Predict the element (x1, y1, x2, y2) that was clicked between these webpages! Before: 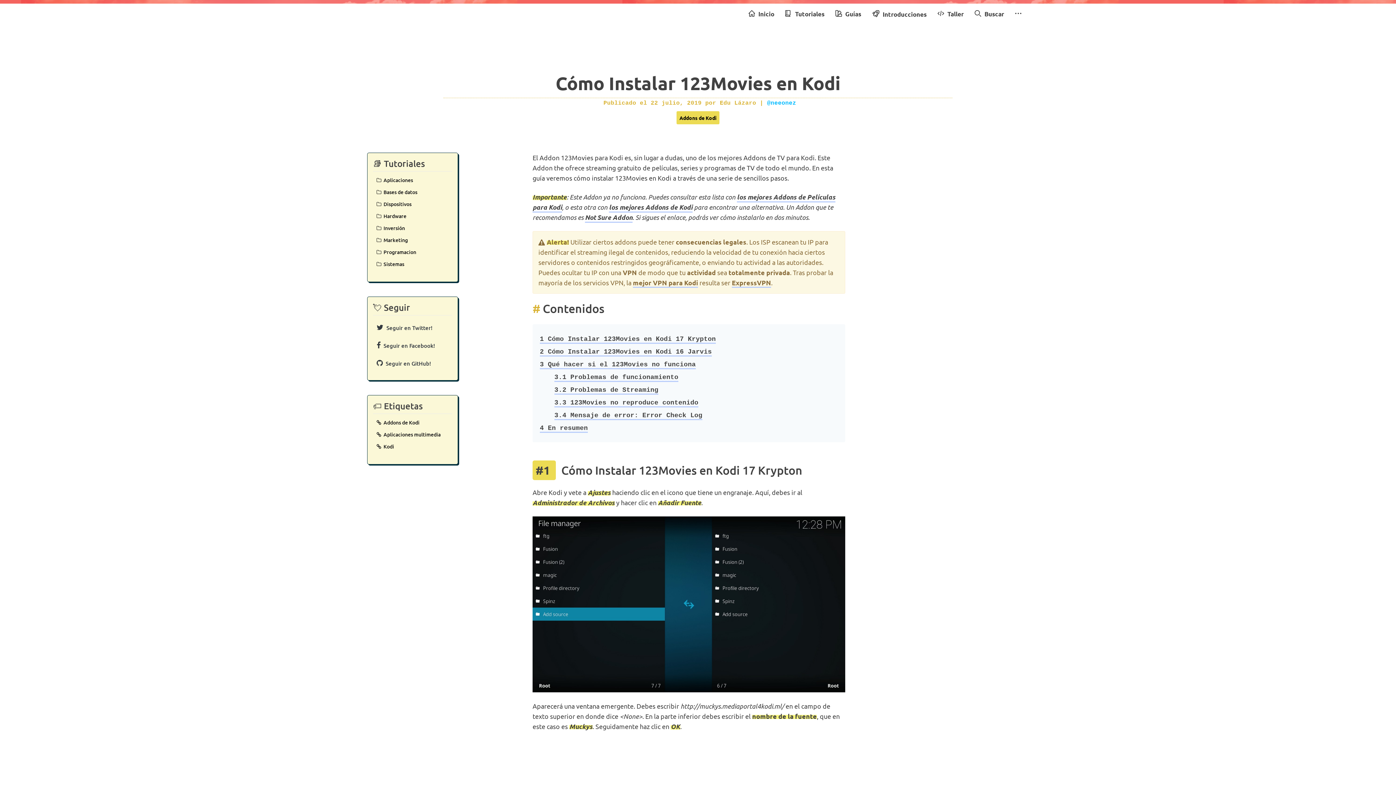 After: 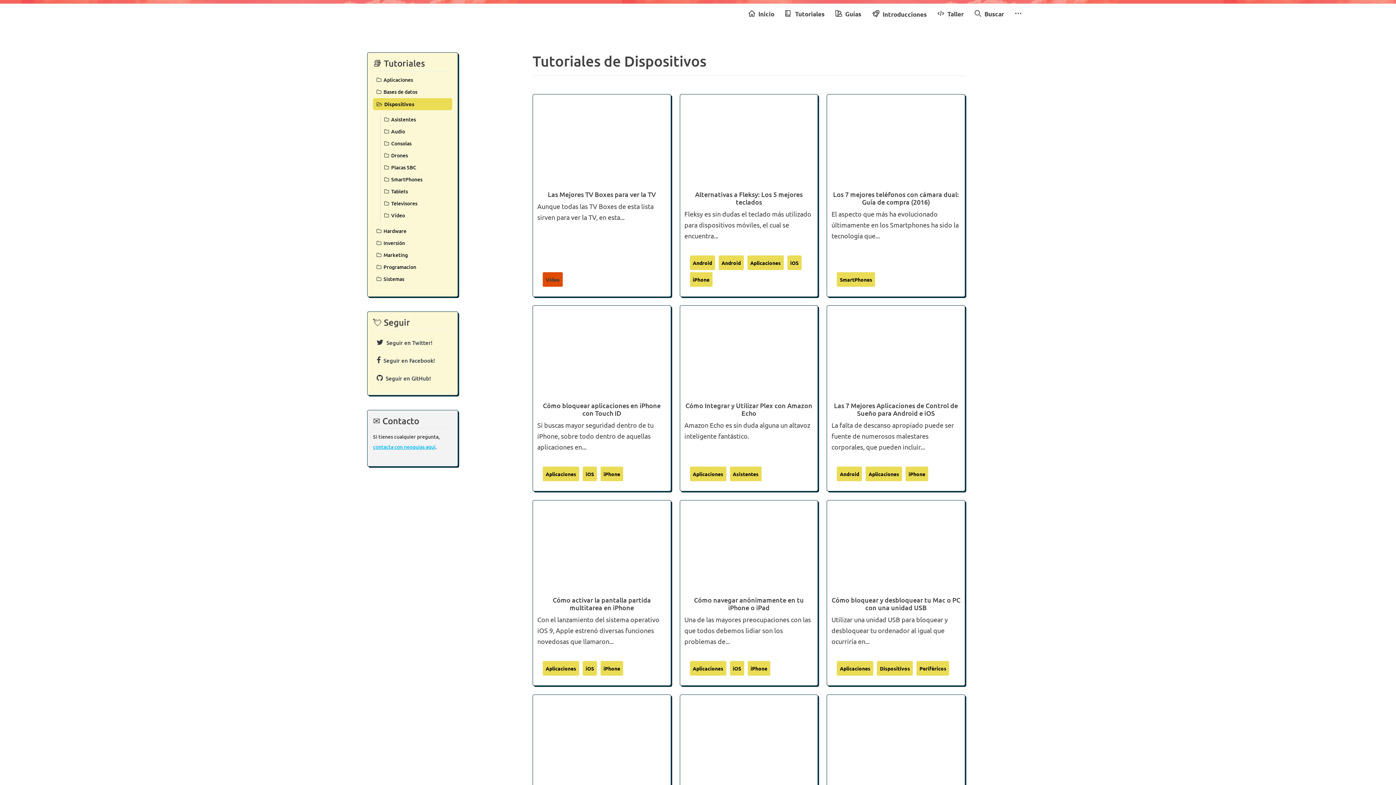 Action: bbox: (373, 198, 452, 210) label:   Dispositivos